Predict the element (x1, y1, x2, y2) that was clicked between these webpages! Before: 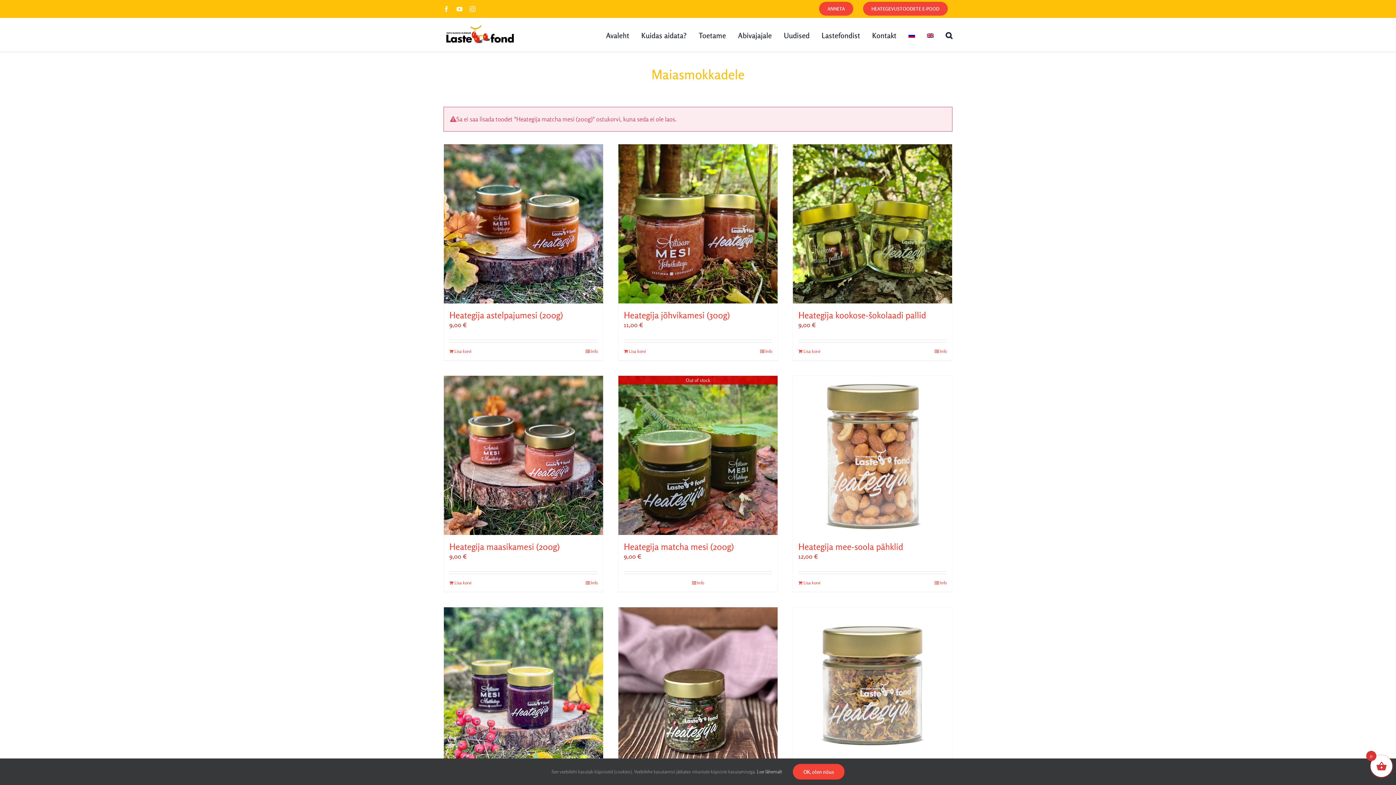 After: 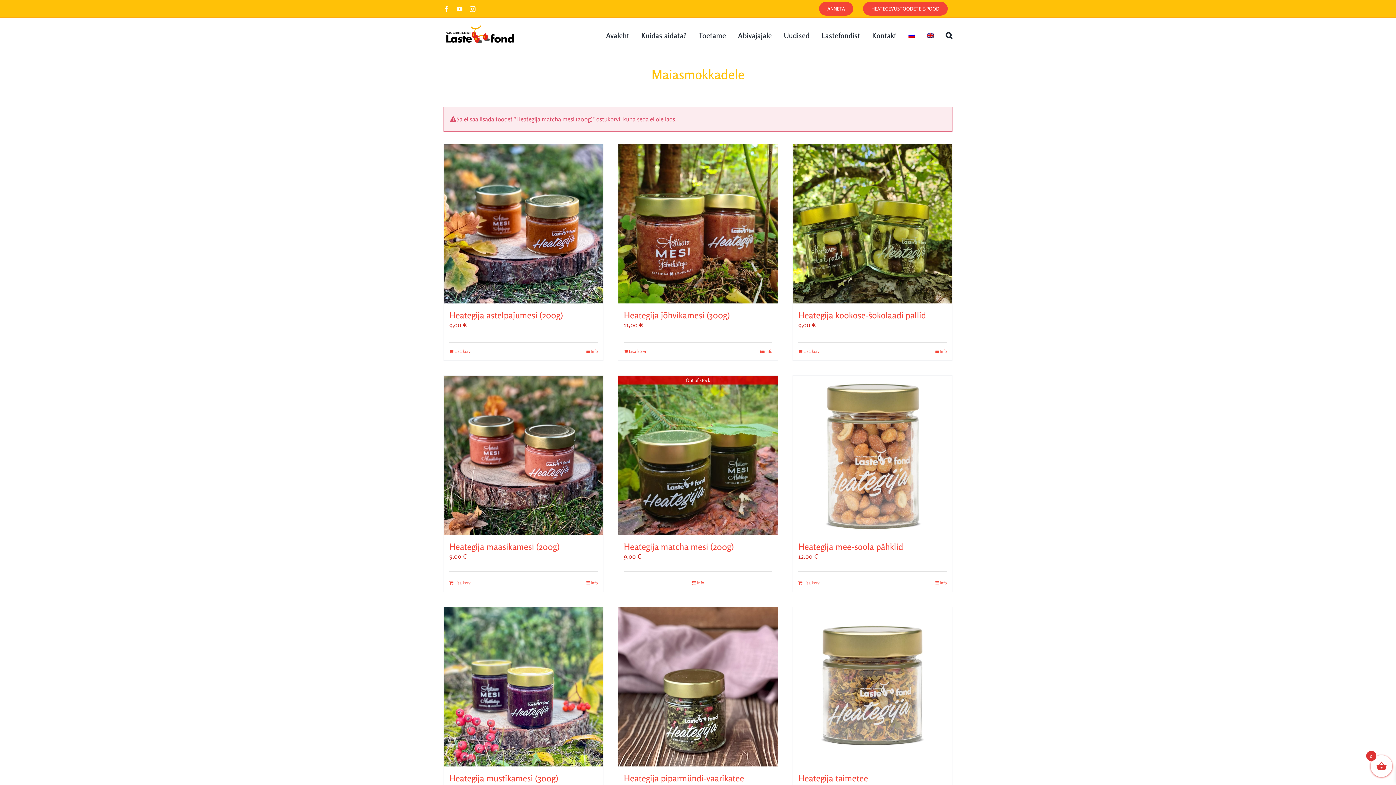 Action: label: OK, olen nõus bbox: (793, 764, 844, 780)